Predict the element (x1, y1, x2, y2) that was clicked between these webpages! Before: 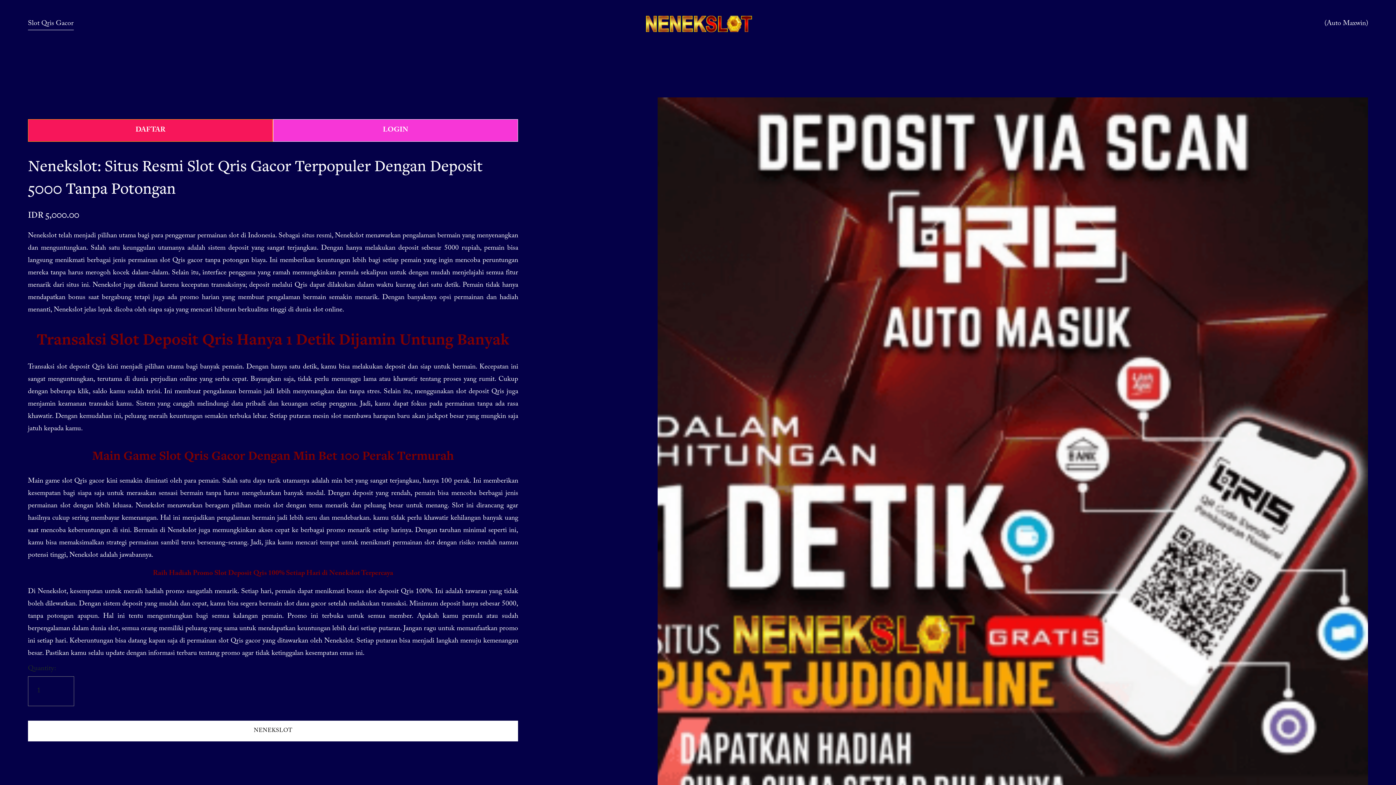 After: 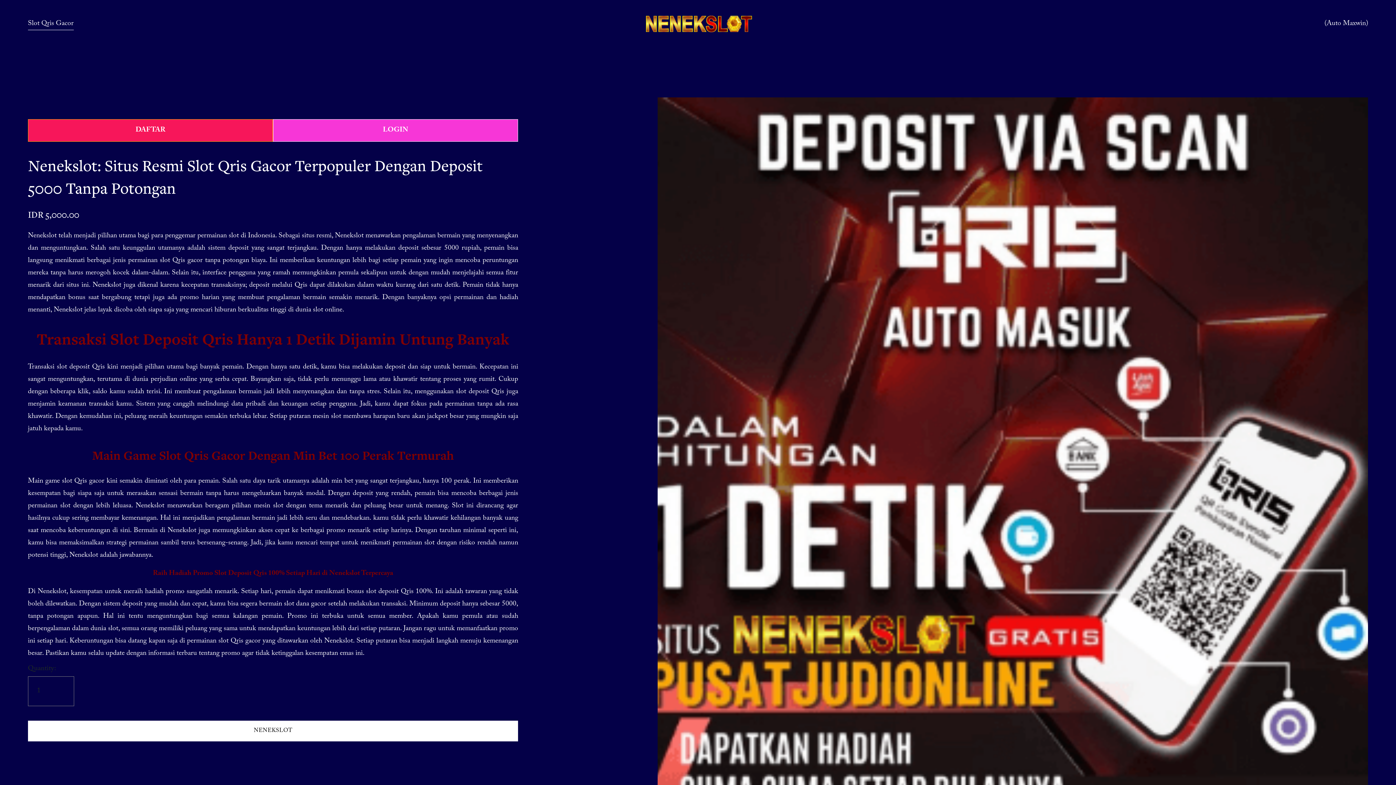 Action: label: Slot Qris Gacor bbox: (27, 17, 73, 30)